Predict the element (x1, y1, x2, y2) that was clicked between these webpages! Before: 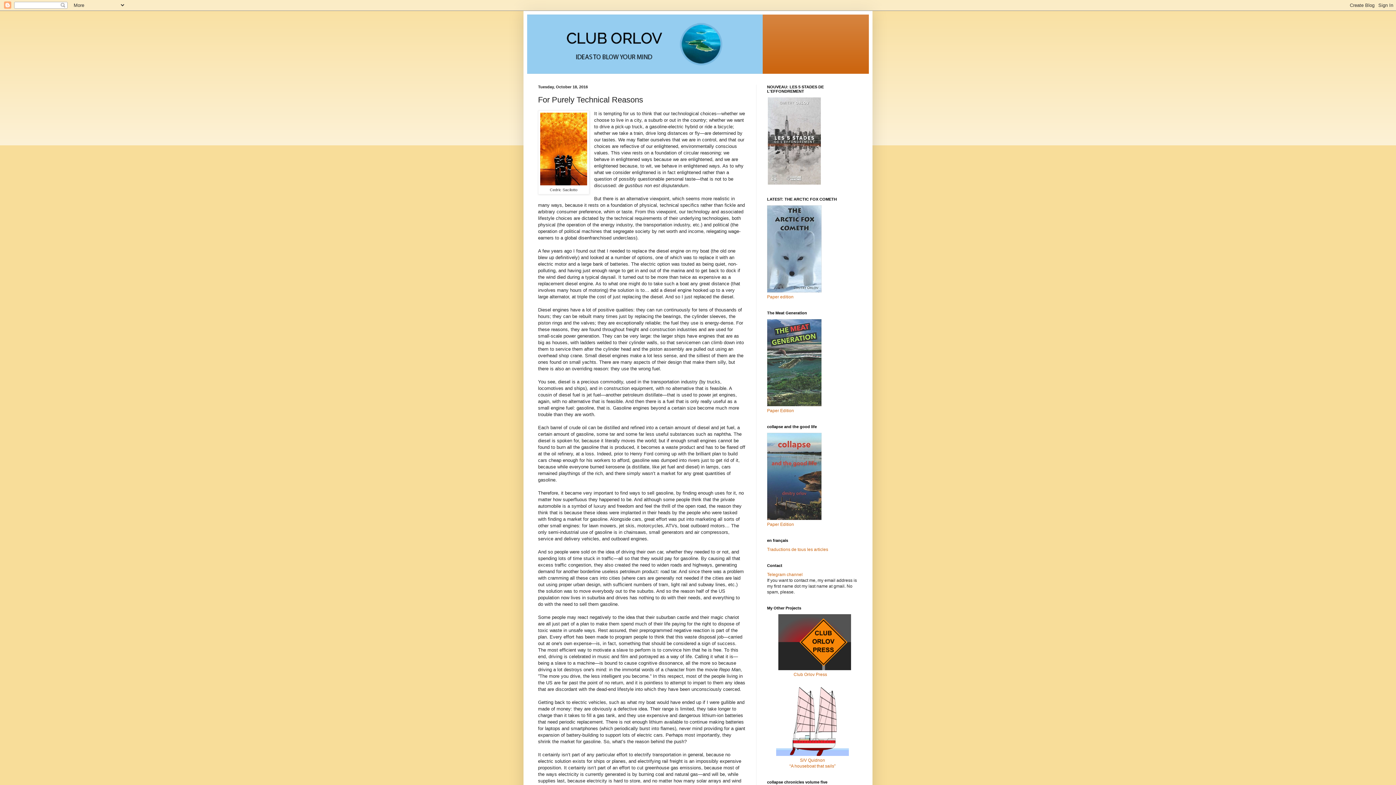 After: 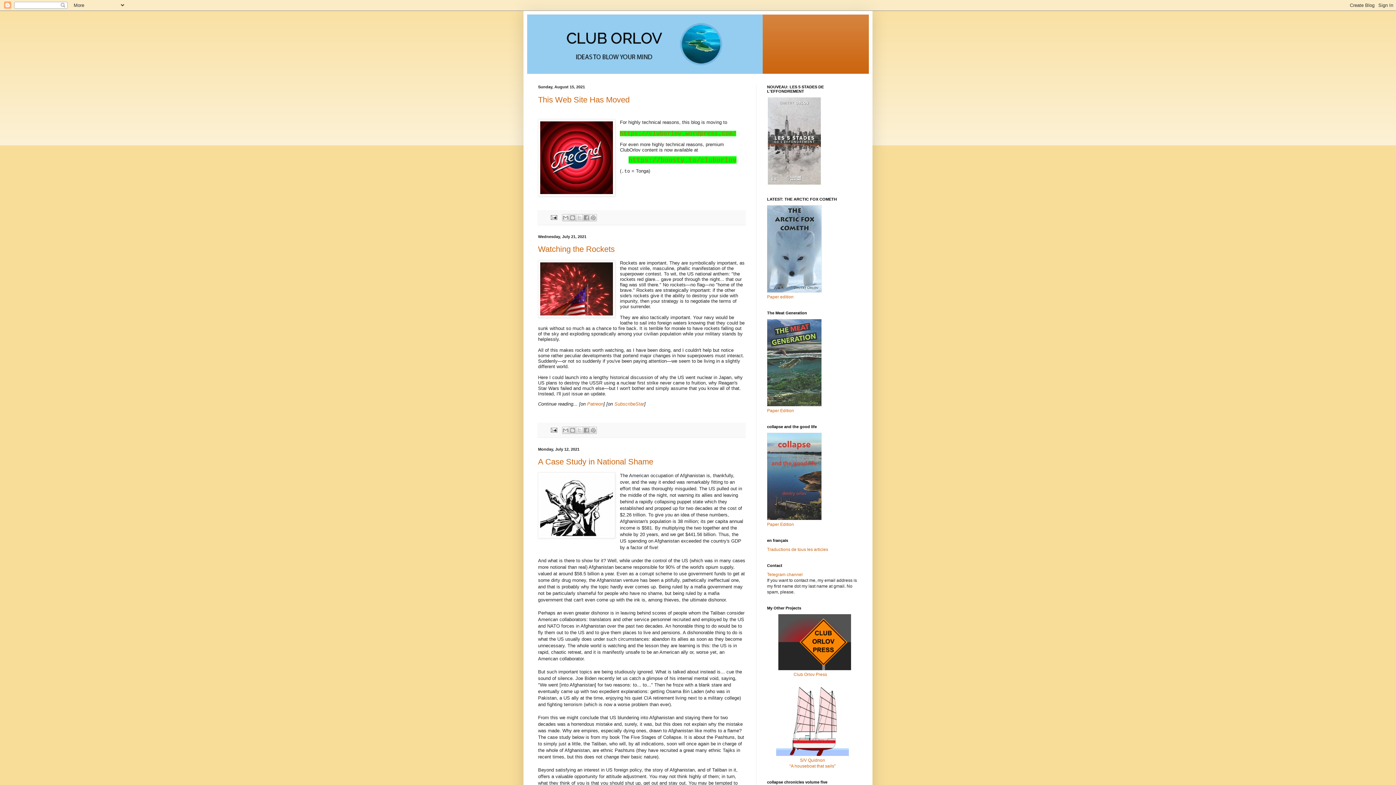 Action: bbox: (527, 14, 869, 73)